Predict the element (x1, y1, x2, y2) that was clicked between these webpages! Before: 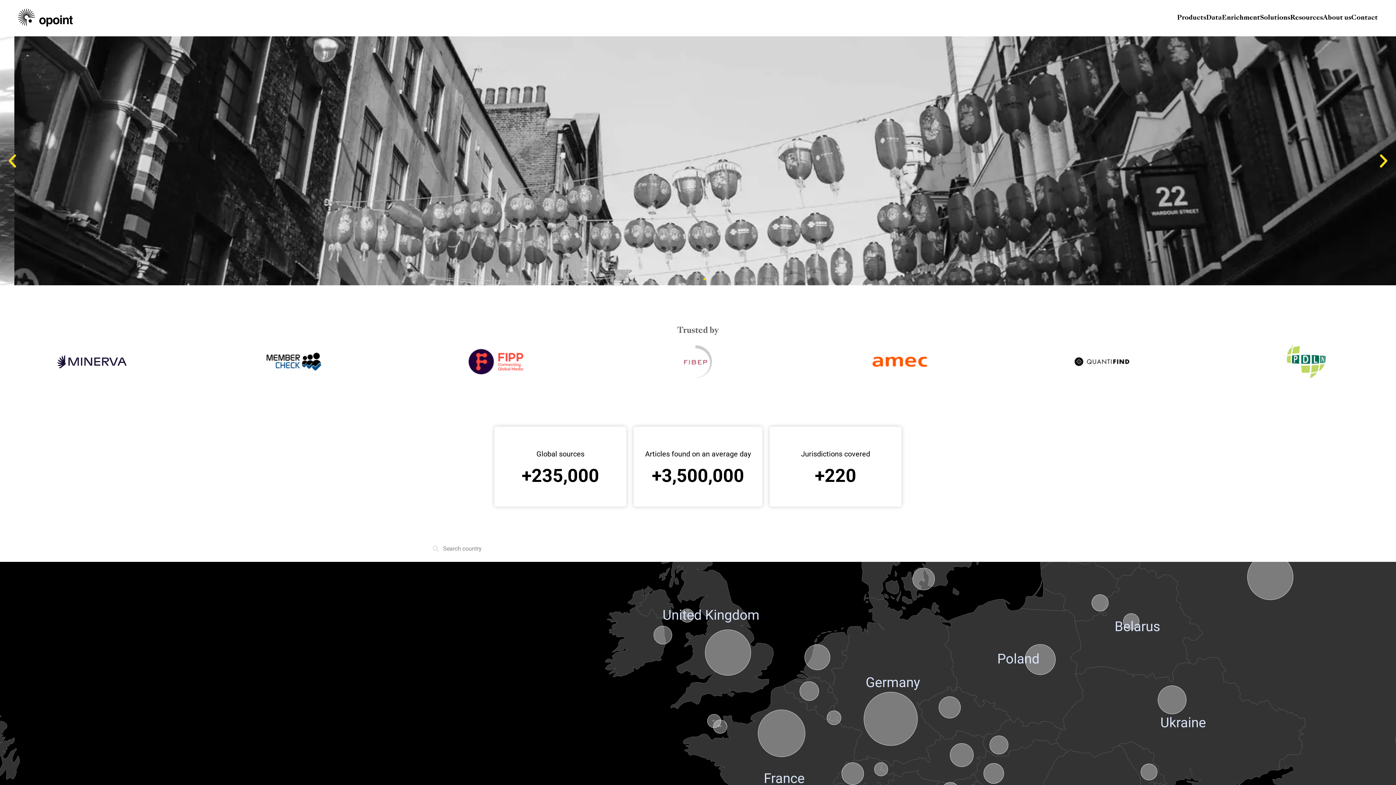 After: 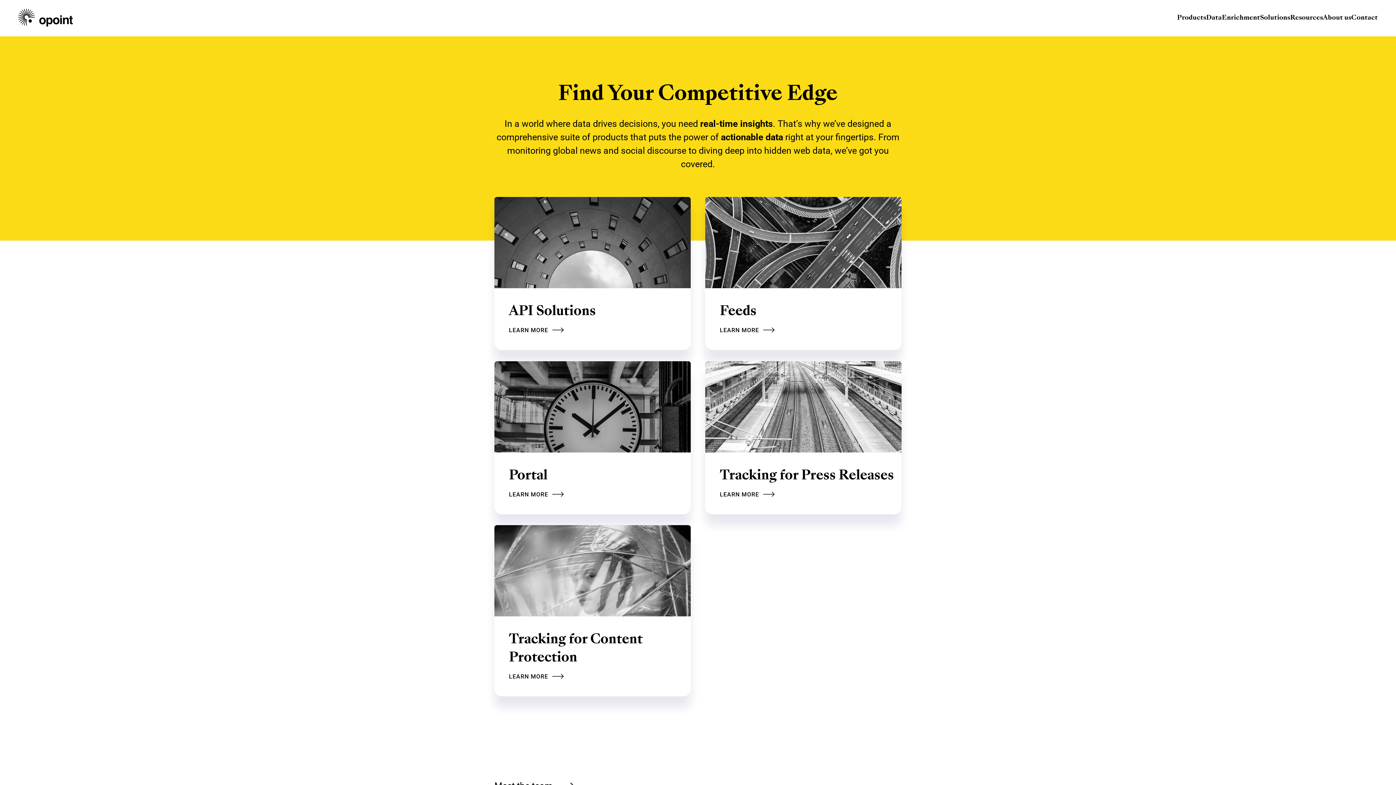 Action: label: Products bbox: (1177, 14, 1206, 21)